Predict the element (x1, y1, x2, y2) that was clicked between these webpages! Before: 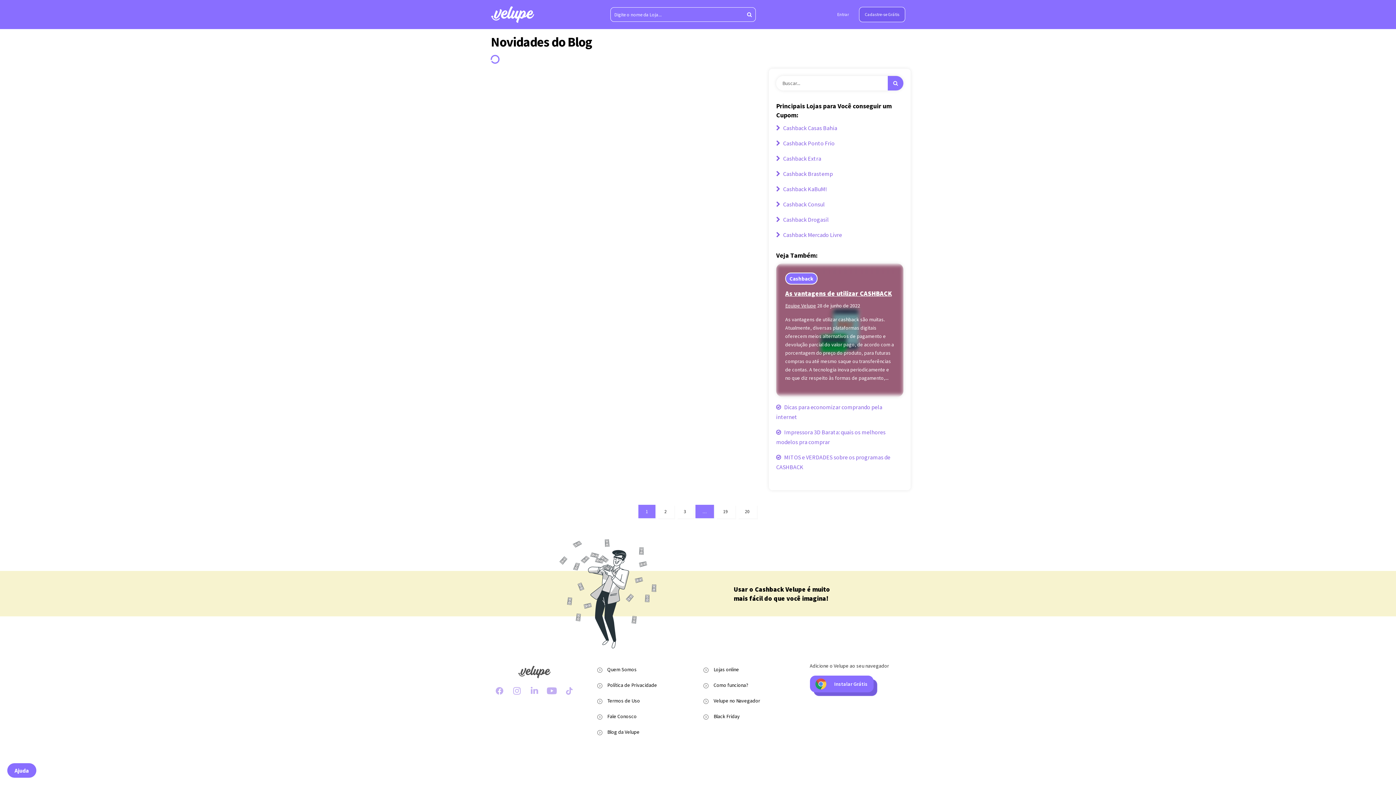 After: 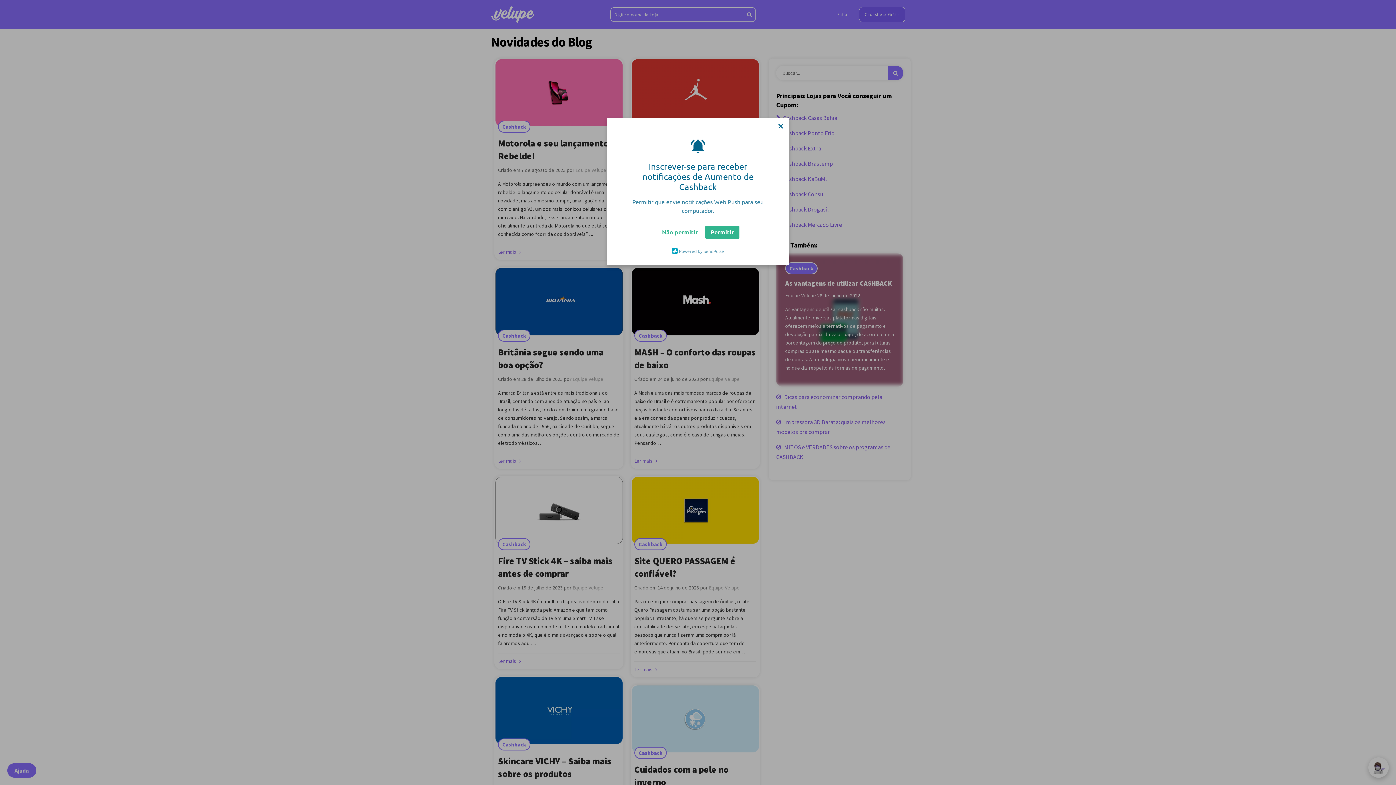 Action: label: Youtube Velupe bbox: (543, 682, 560, 700)